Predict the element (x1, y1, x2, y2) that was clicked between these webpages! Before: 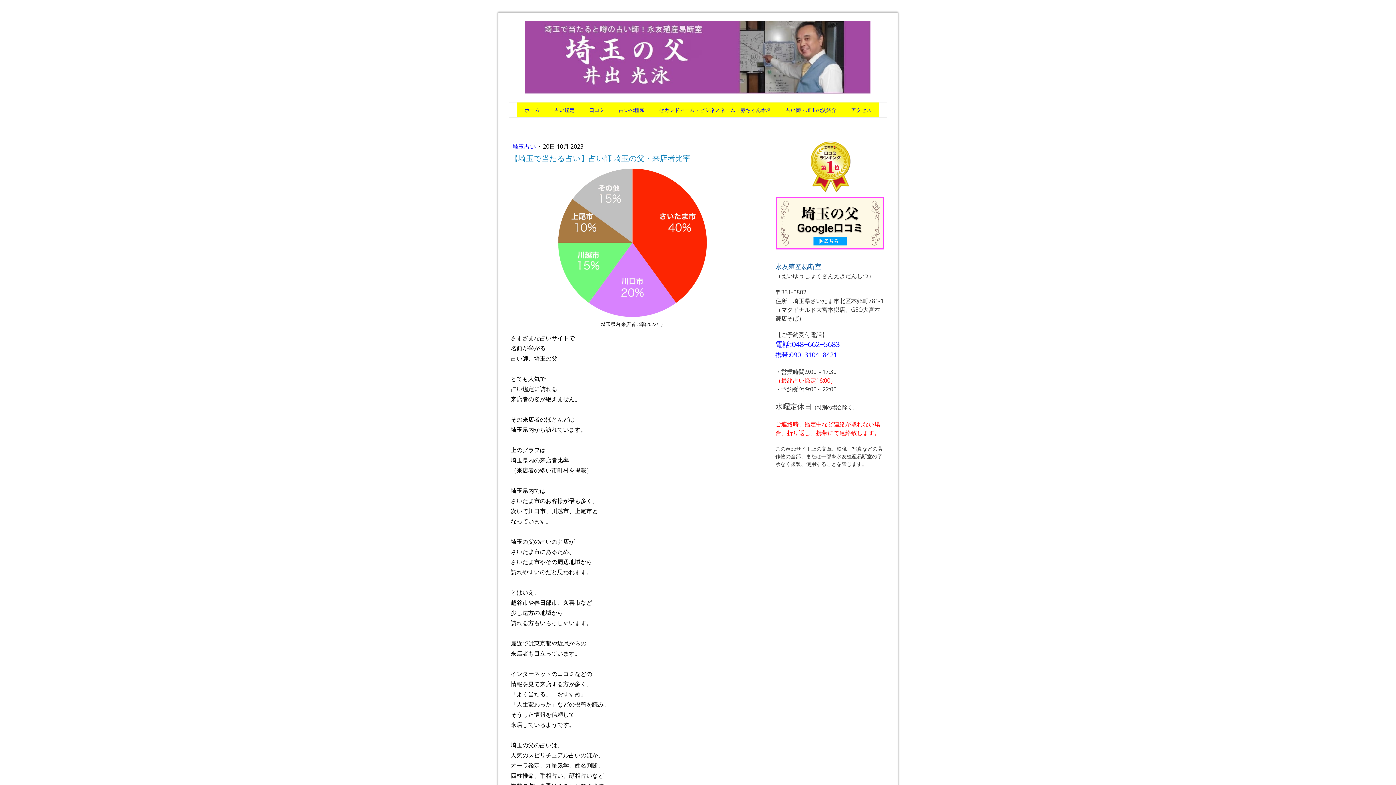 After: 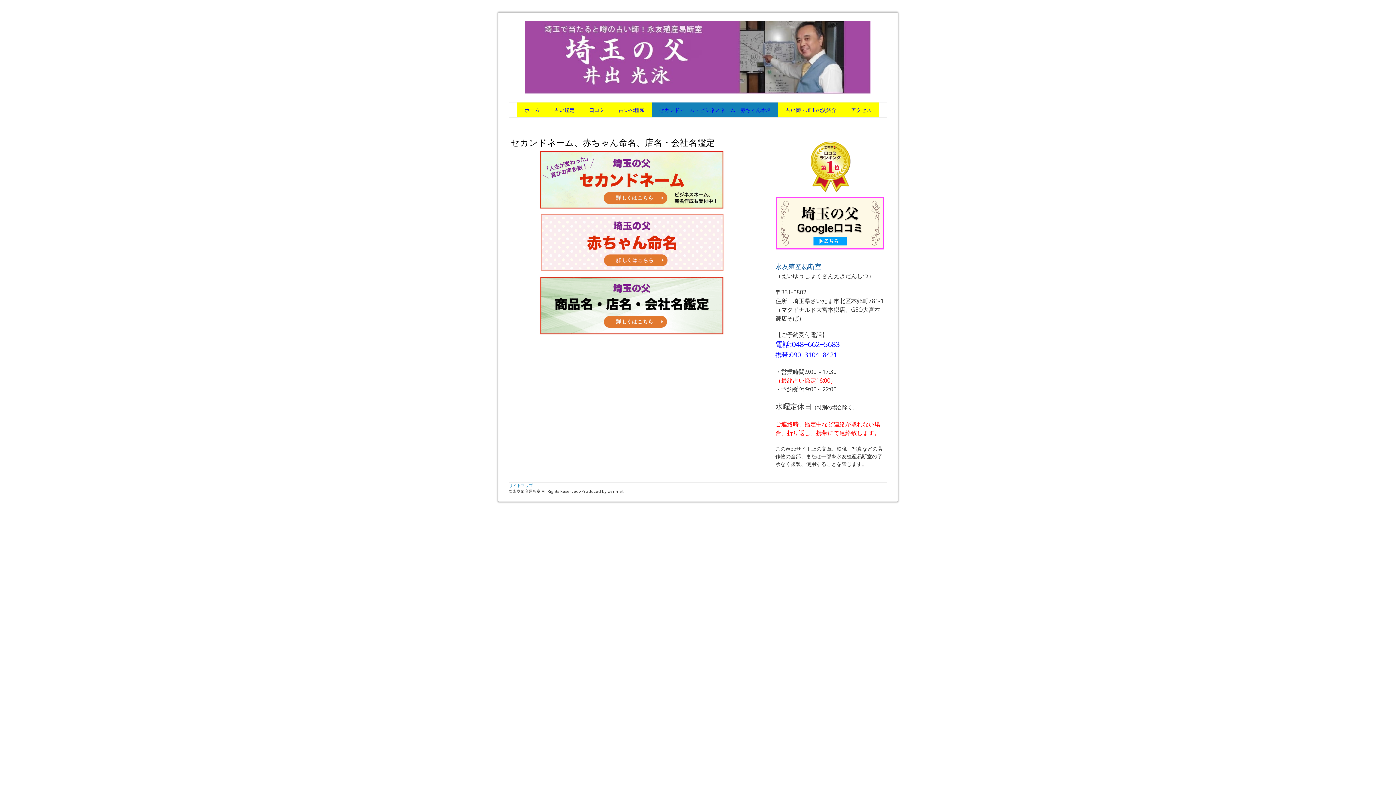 Action: label: セカンドネーム・ビジネスネーム・赤ちゃん命名 bbox: (652, 102, 778, 117)